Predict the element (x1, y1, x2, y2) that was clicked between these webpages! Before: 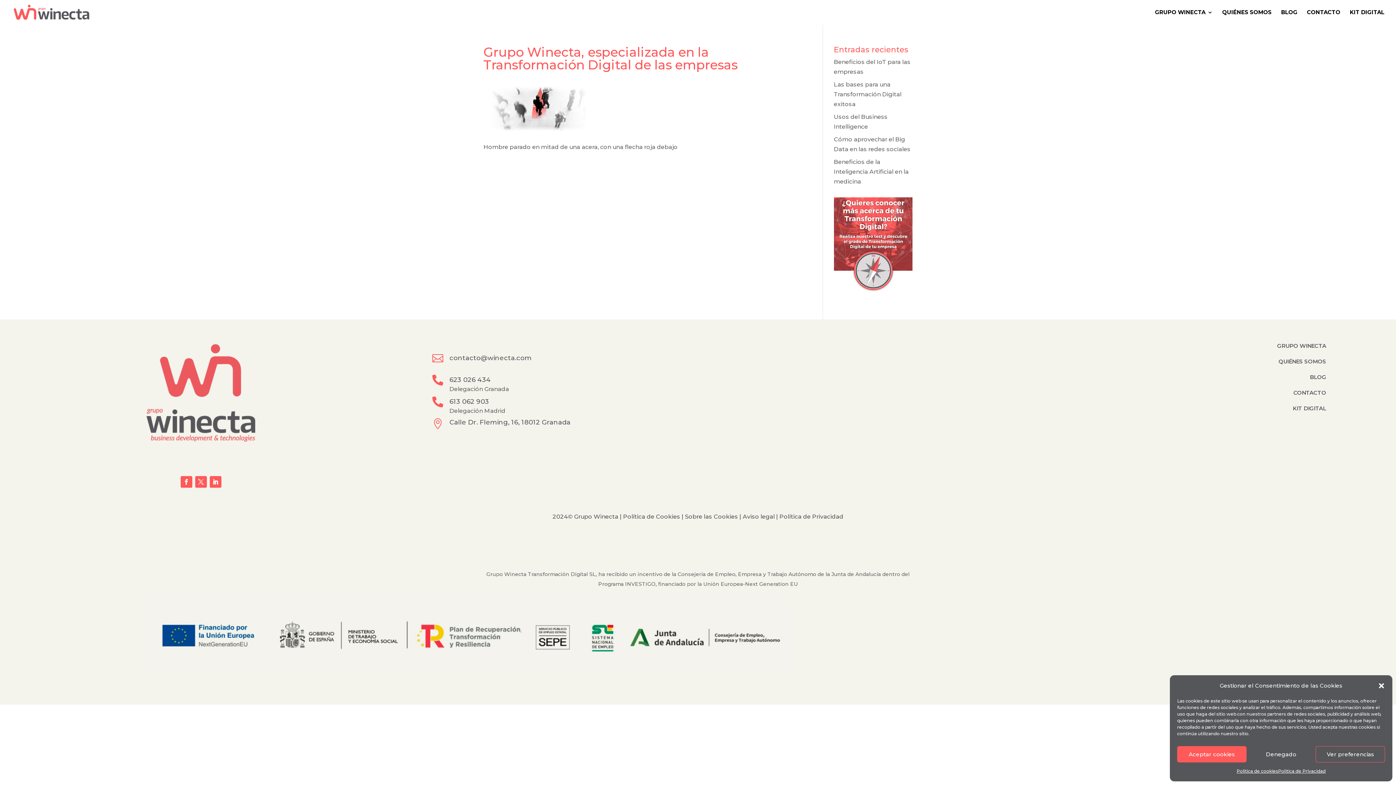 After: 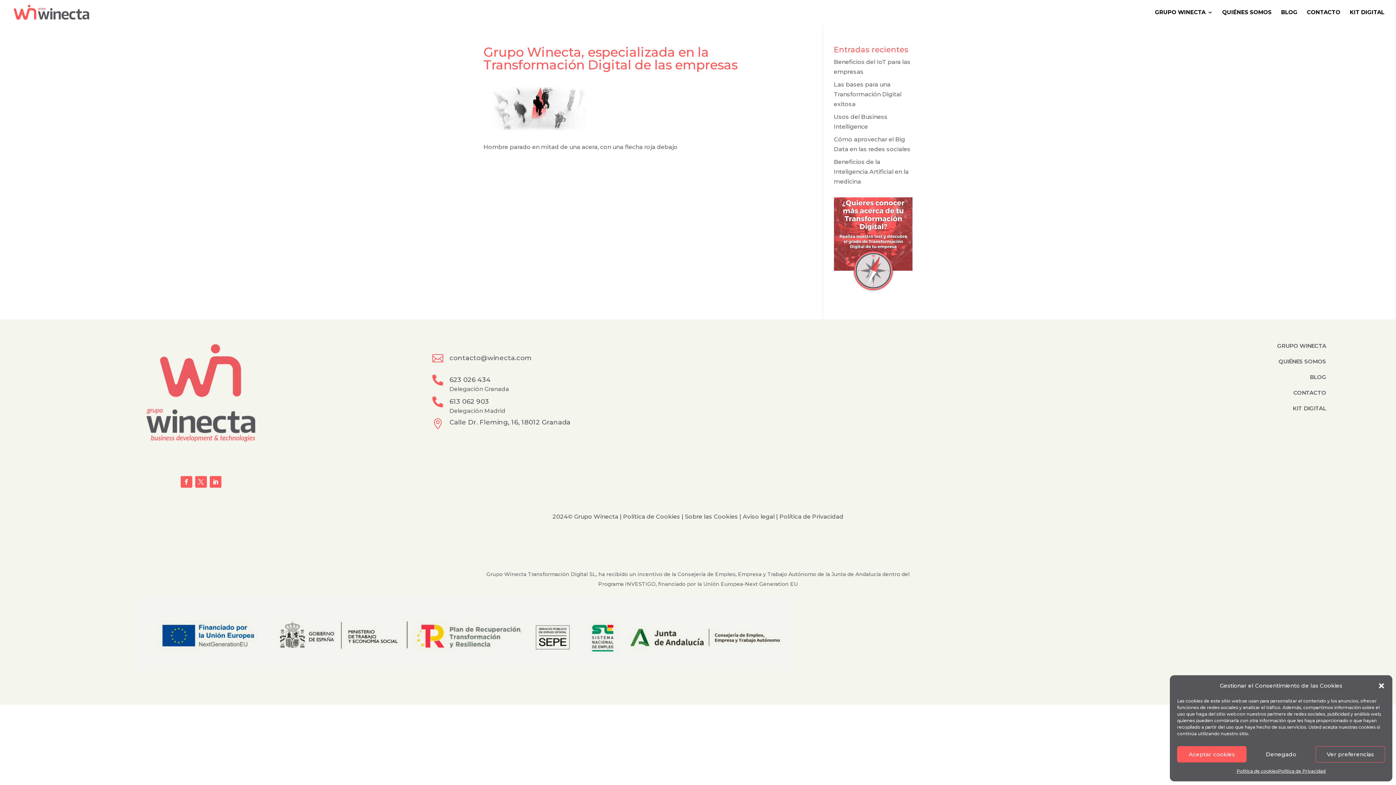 Action: bbox: (195, 476, 206, 487)